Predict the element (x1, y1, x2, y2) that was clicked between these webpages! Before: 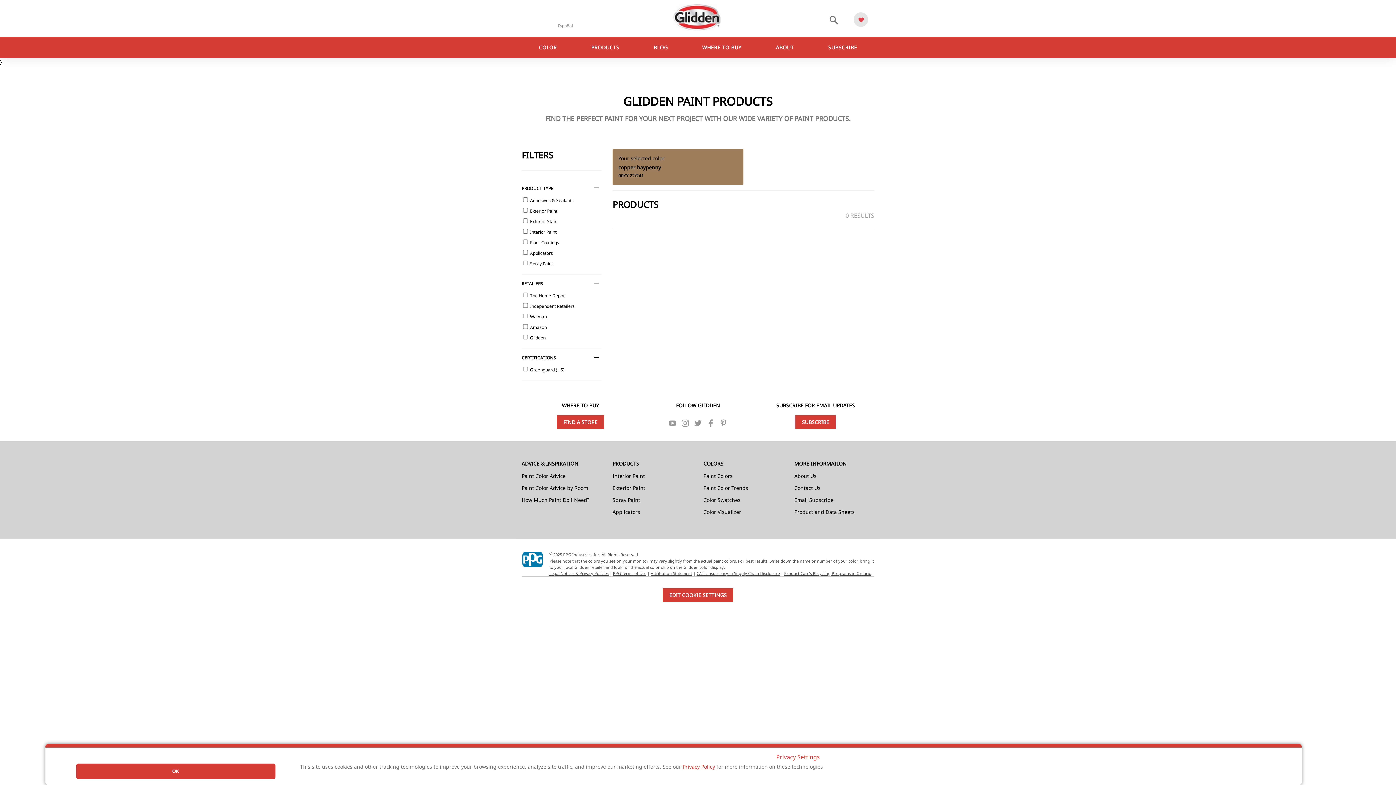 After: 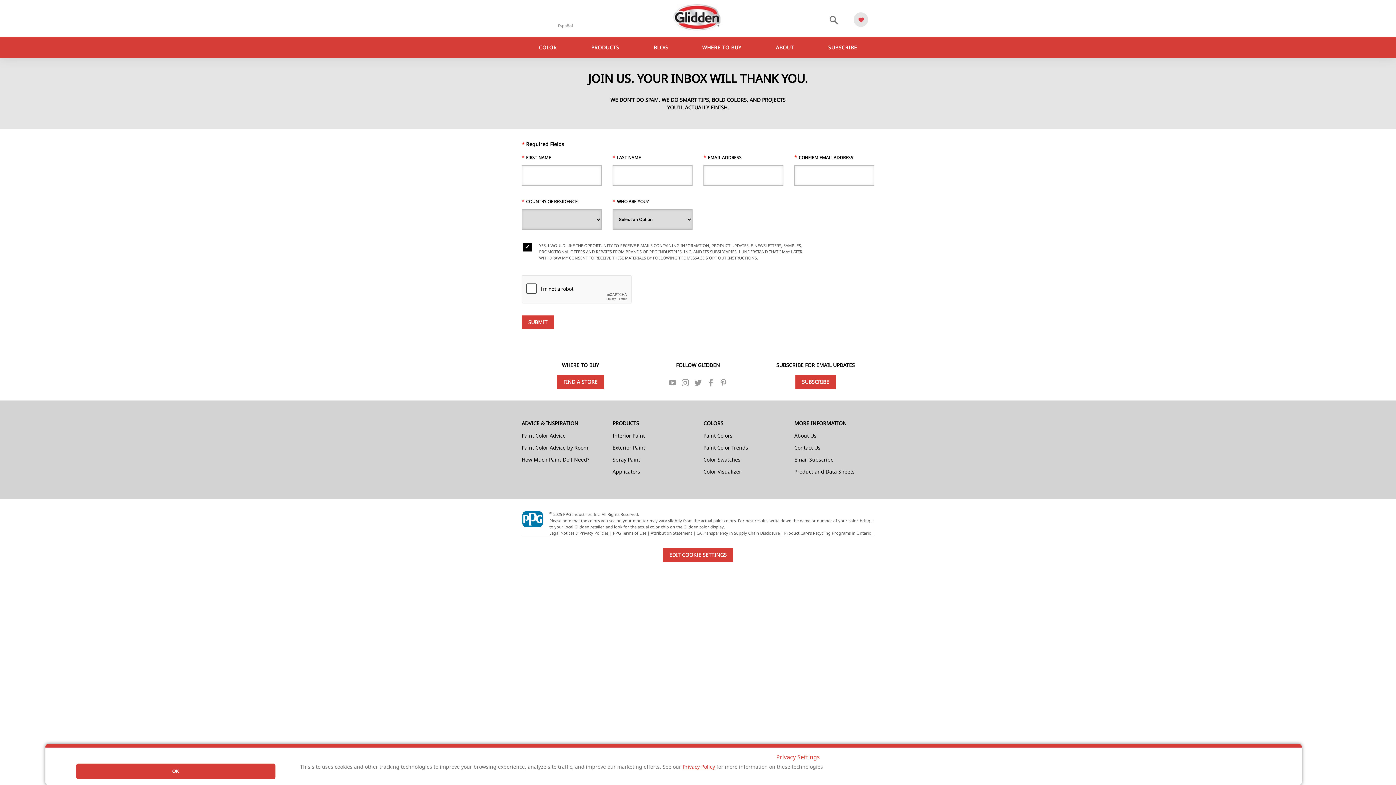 Action: label: Email Subscribe bbox: (794, 496, 833, 503)